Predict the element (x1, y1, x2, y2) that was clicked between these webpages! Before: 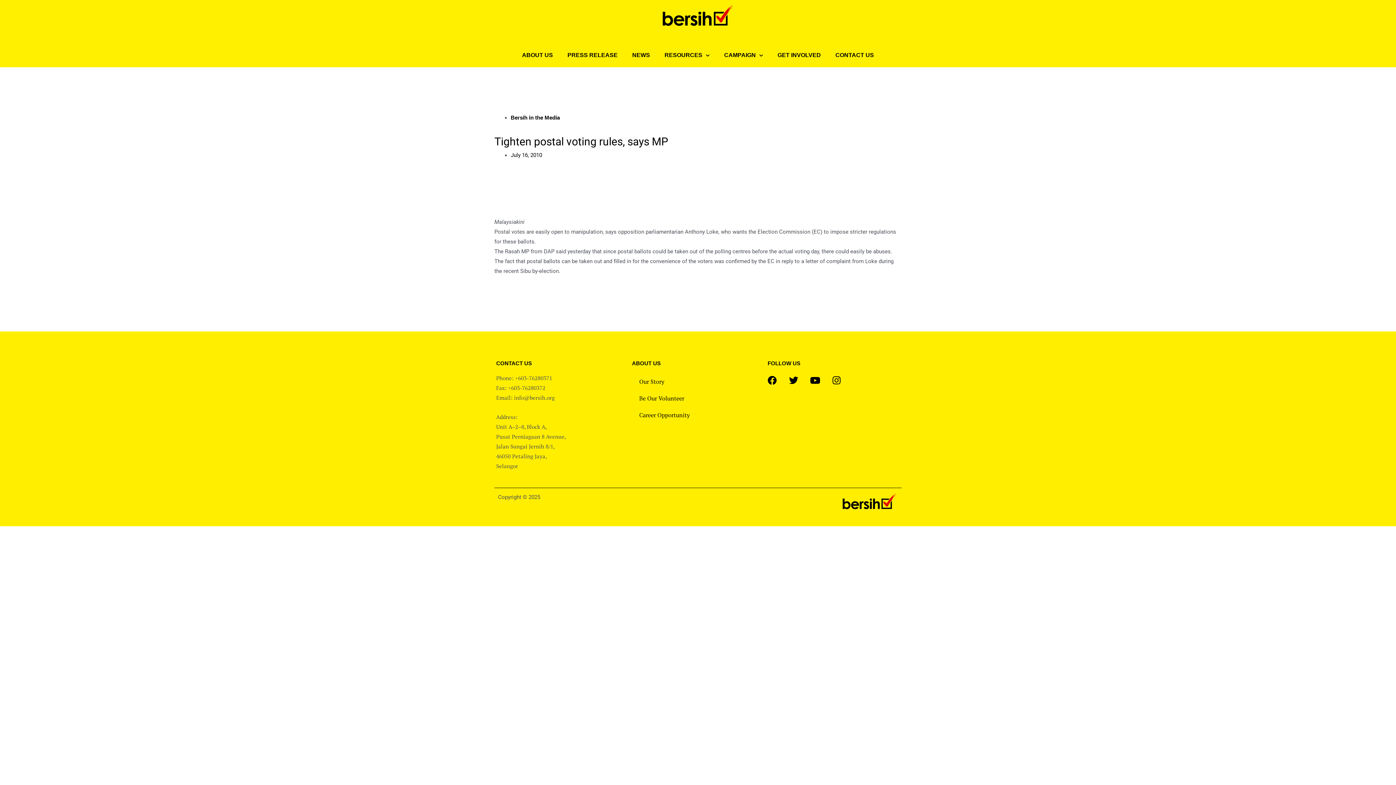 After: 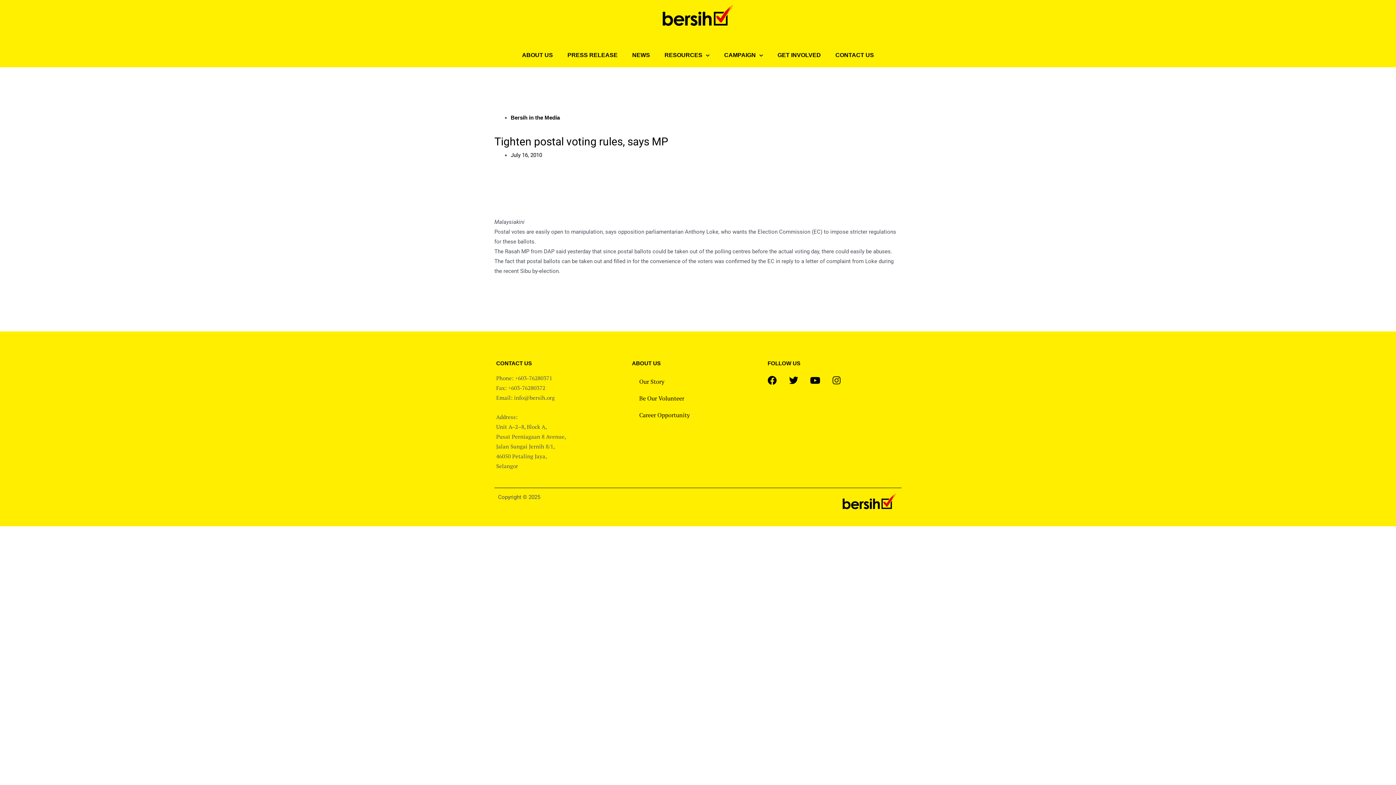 Action: bbox: (832, 376, 841, 385) label: Instagram